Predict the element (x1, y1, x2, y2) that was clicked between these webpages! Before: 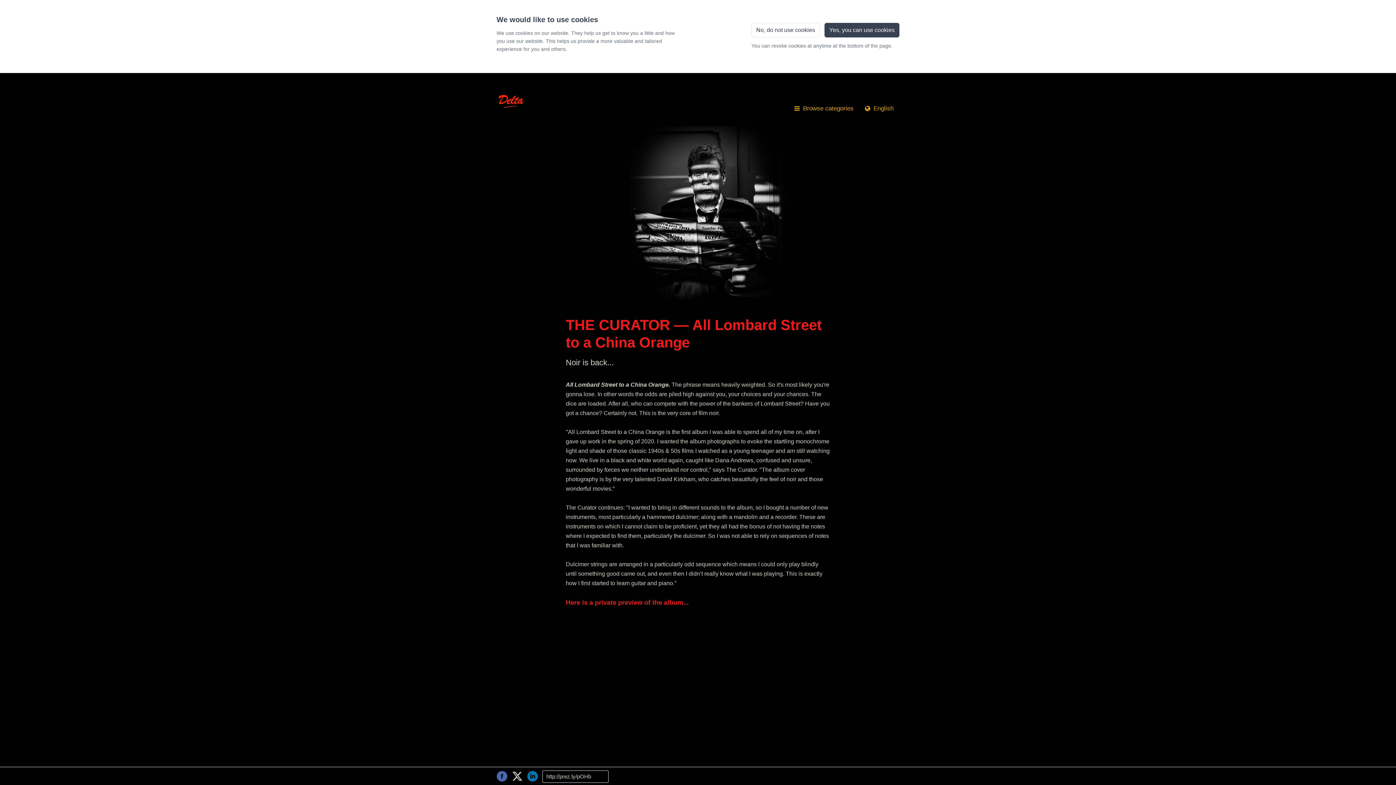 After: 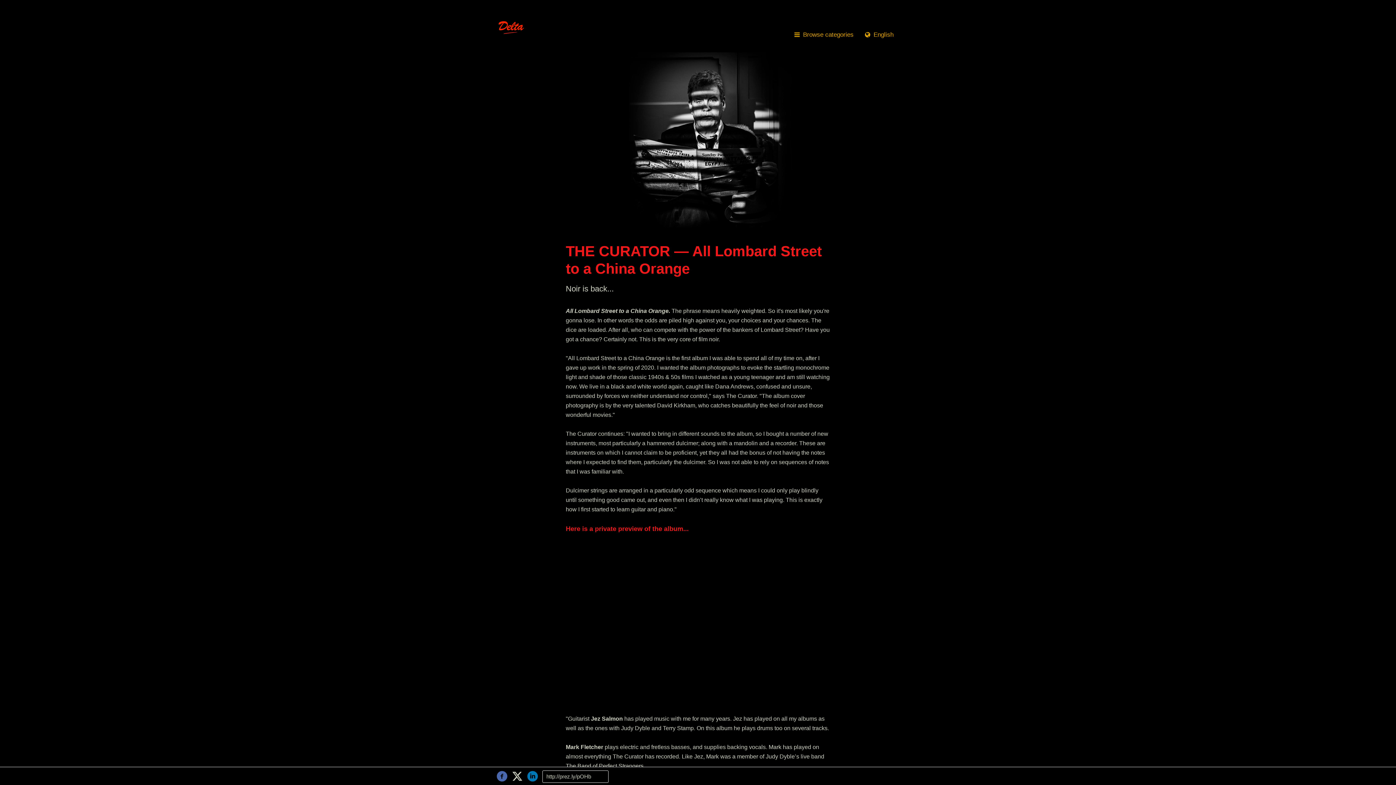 Action: label: No, do not use cookies bbox: (751, 22, 820, 37)